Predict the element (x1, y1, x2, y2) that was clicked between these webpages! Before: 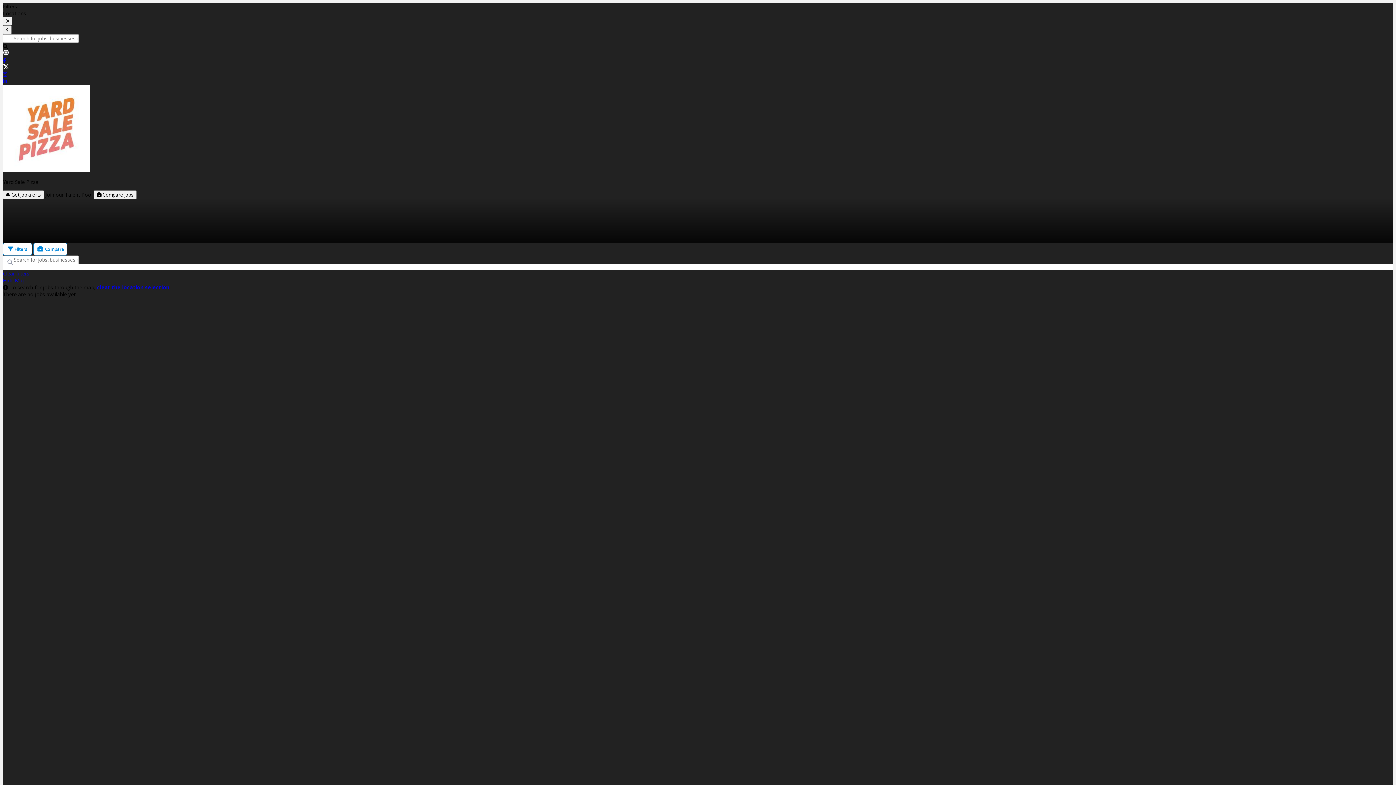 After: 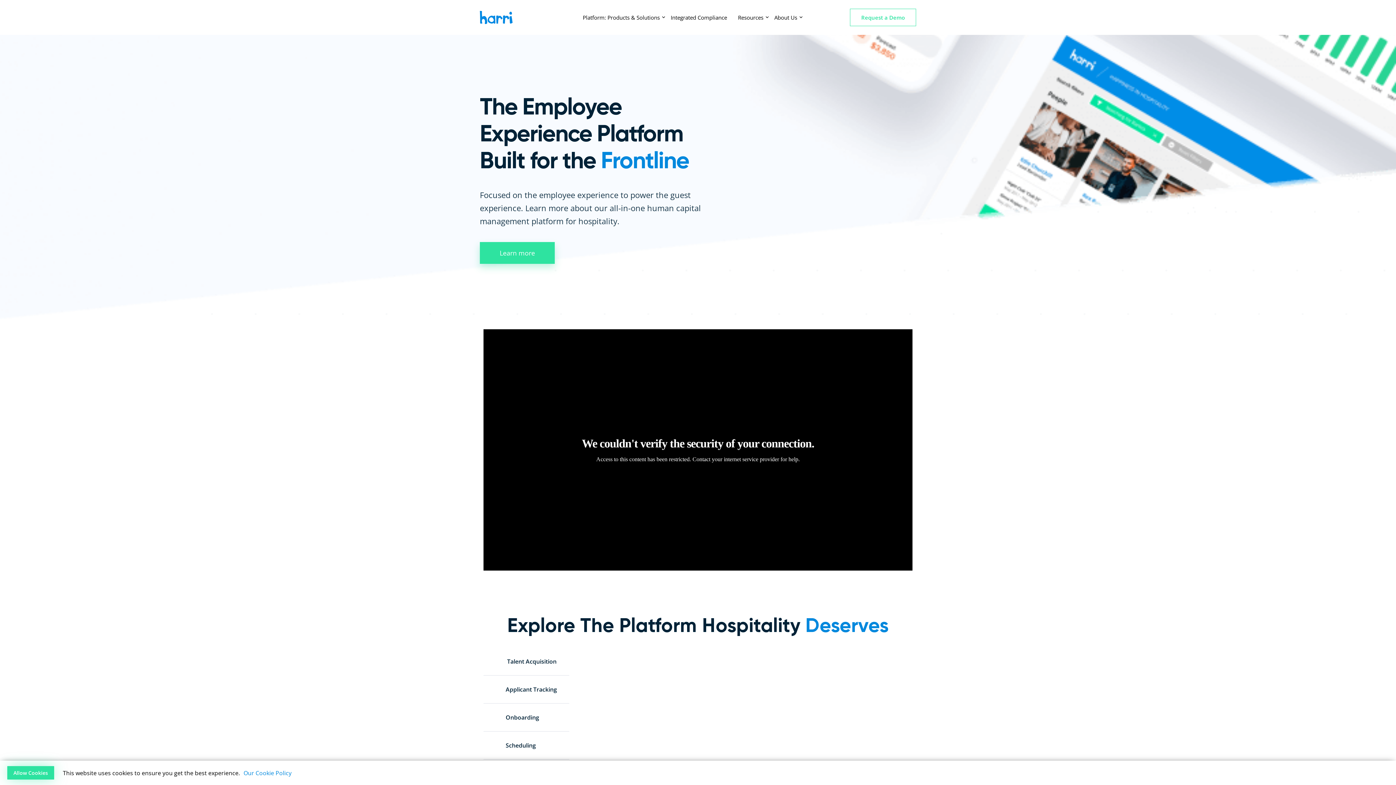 Action: bbox: (97, 284, 169, 290) label: clear the location selection